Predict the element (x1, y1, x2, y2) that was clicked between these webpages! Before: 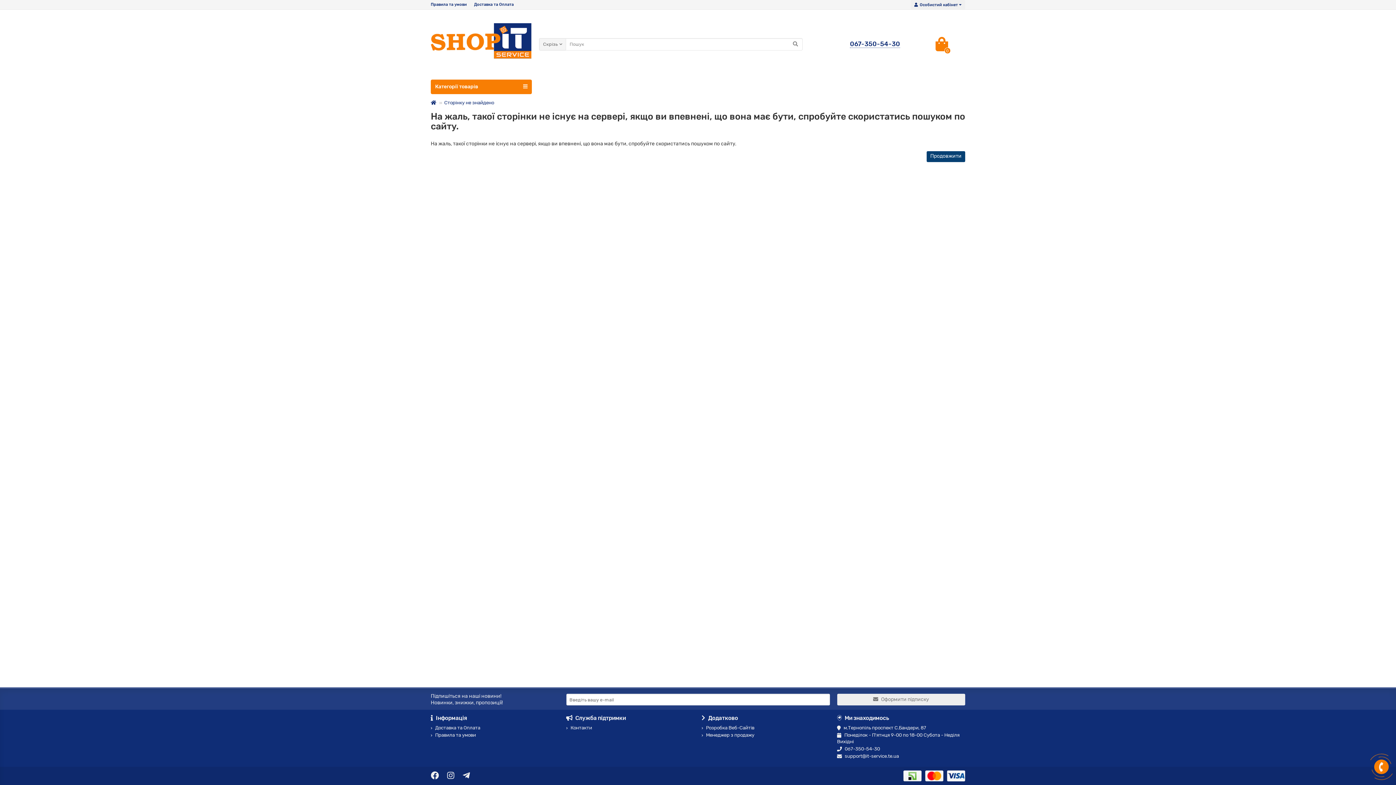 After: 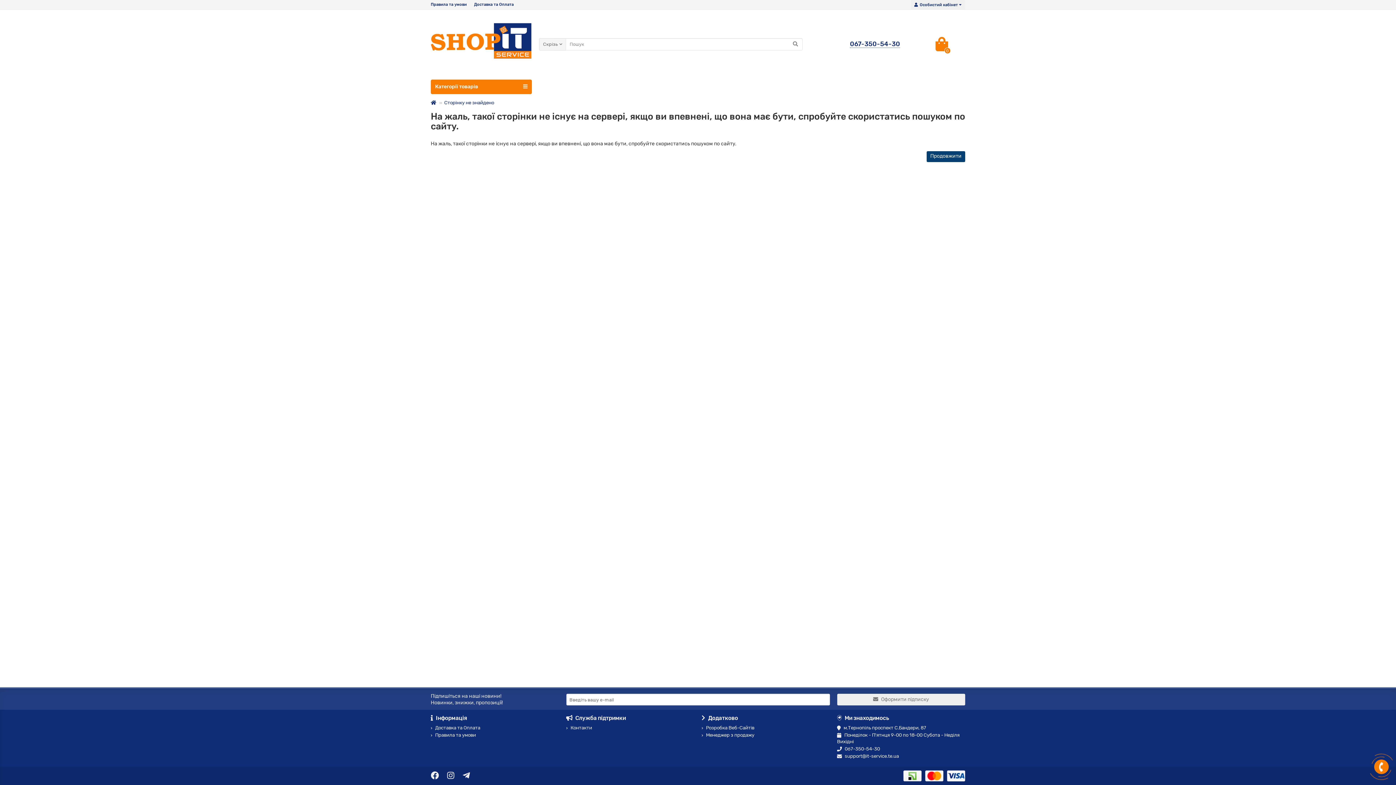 Action: label: Сторінку не знайдено bbox: (444, 100, 494, 105)